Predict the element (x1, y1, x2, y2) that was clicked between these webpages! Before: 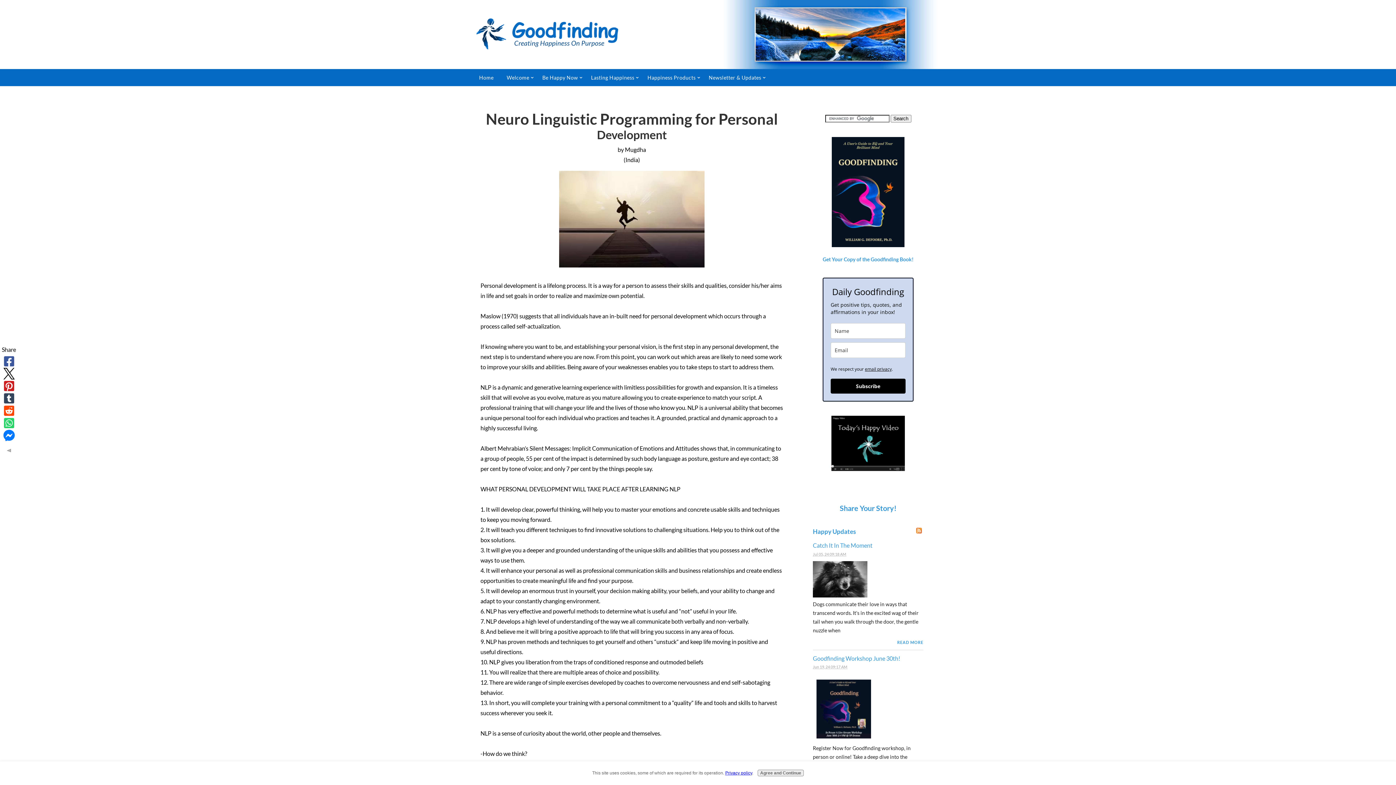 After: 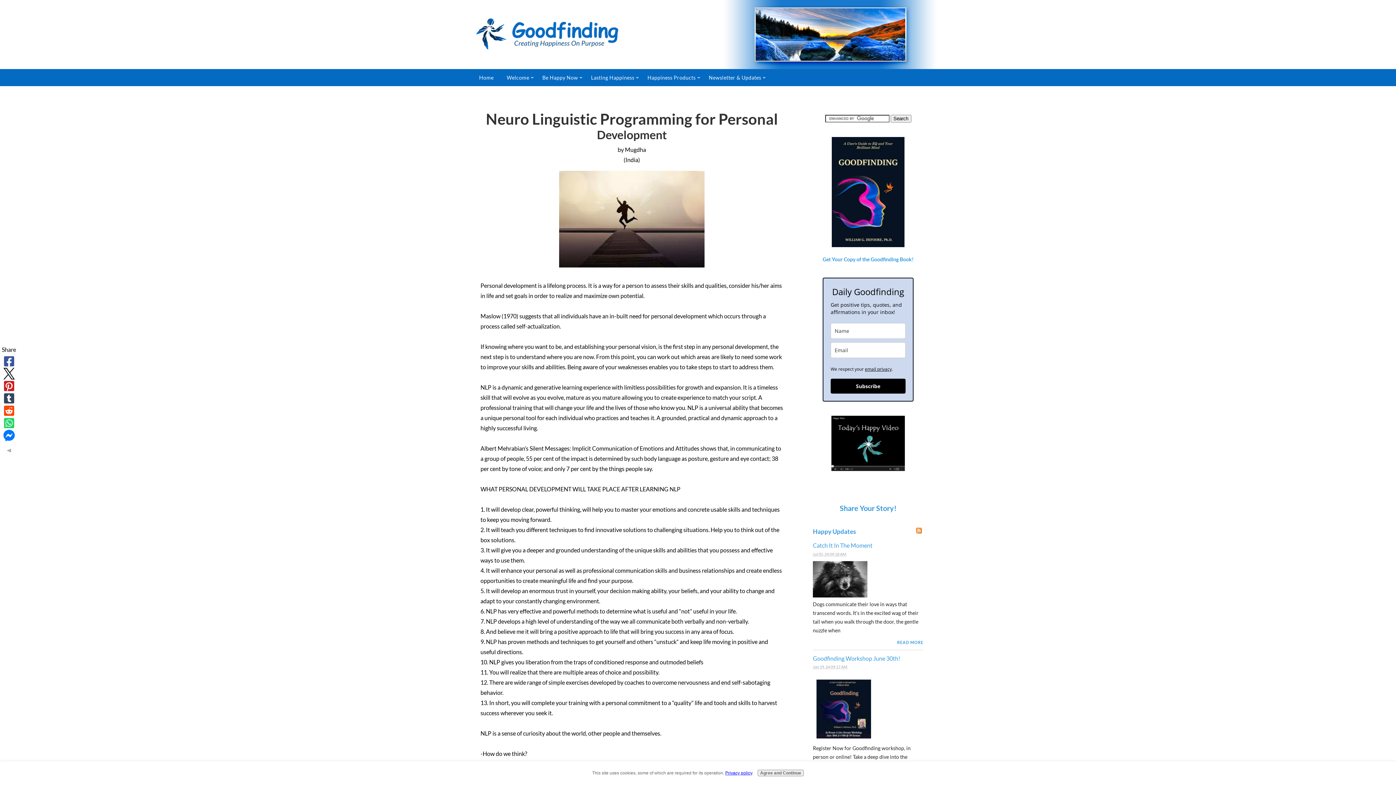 Action: bbox: (832, 242, 904, 248)